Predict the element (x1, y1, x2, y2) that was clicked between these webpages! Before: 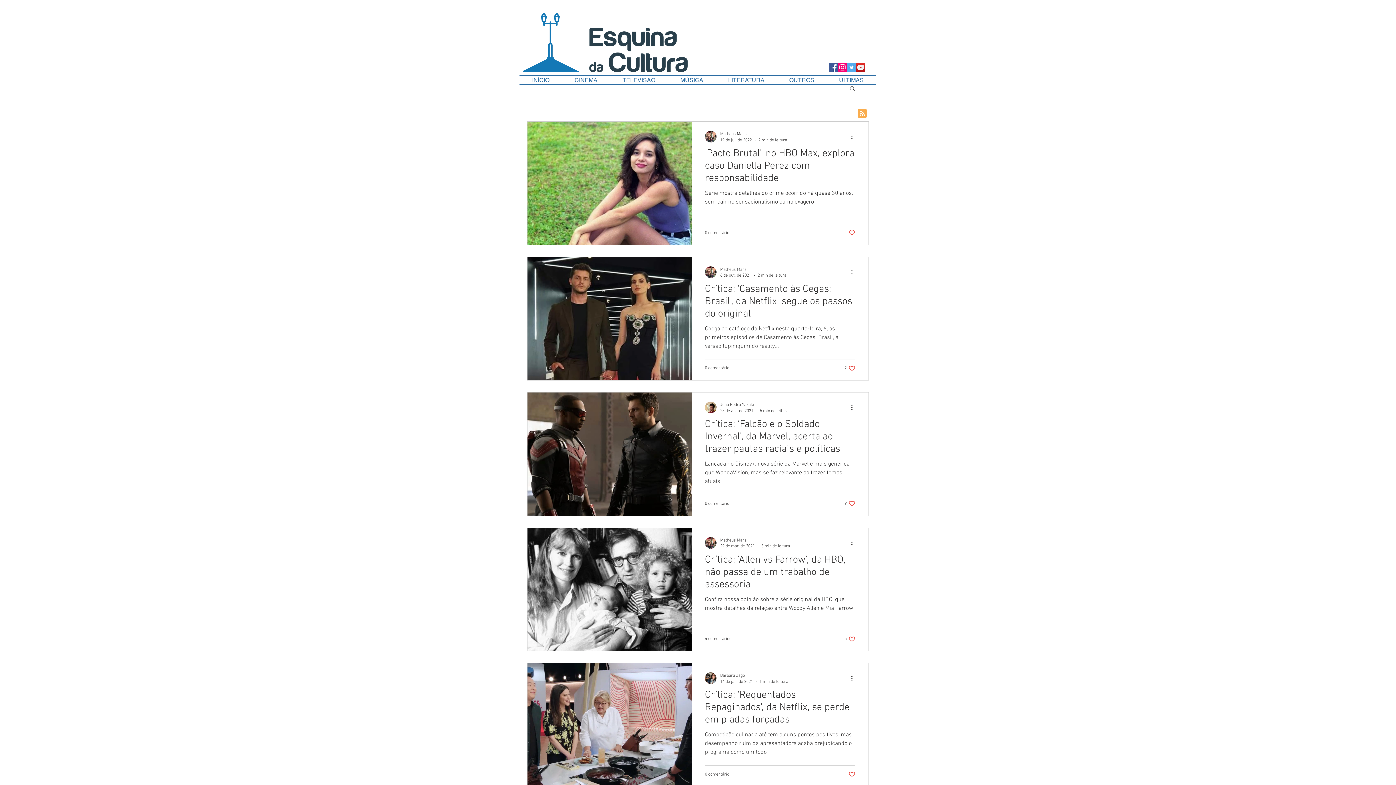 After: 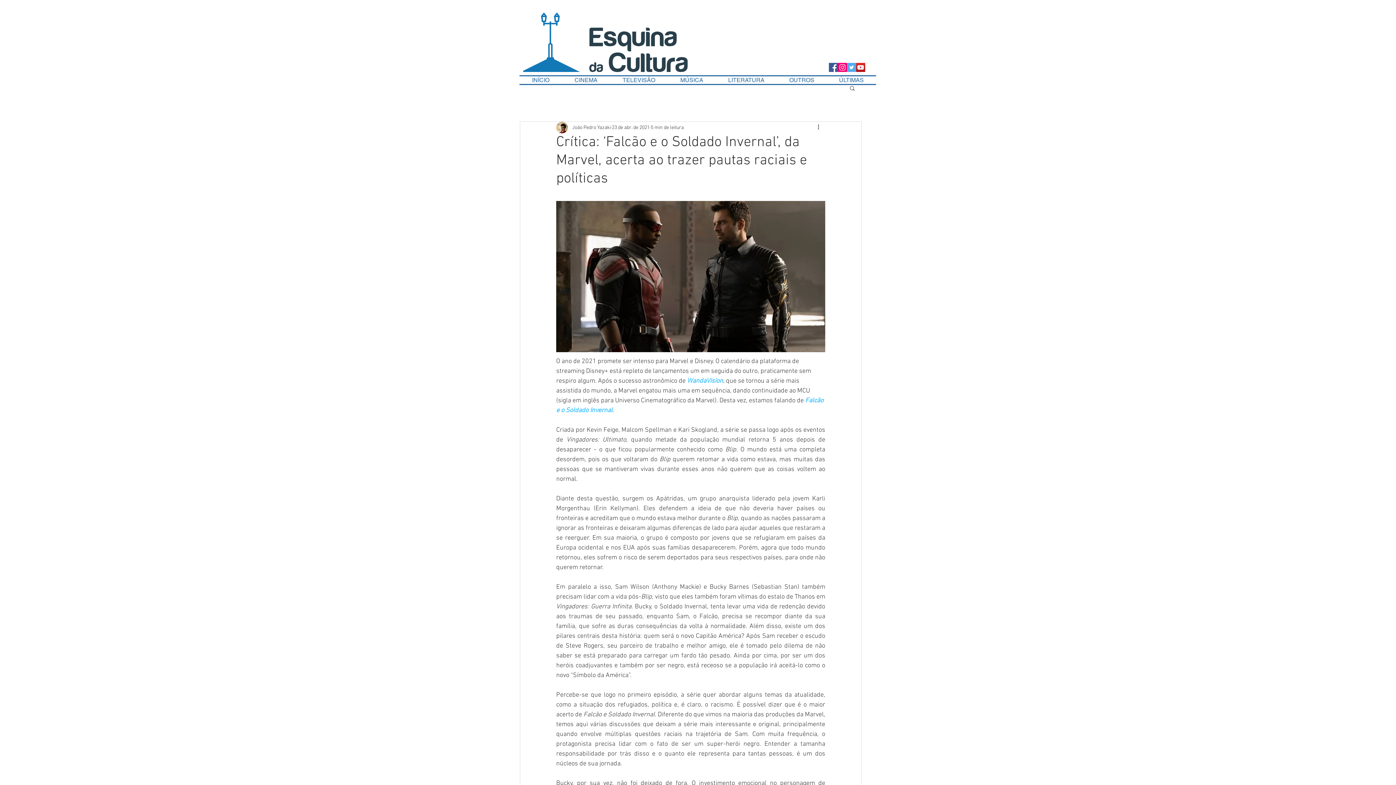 Action: label: Crítica: ‘Falcão e o Soldado Invernal’, da Marvel, acerta ao trazer pautas raciais e políticas bbox: (705, 418, 855, 460)